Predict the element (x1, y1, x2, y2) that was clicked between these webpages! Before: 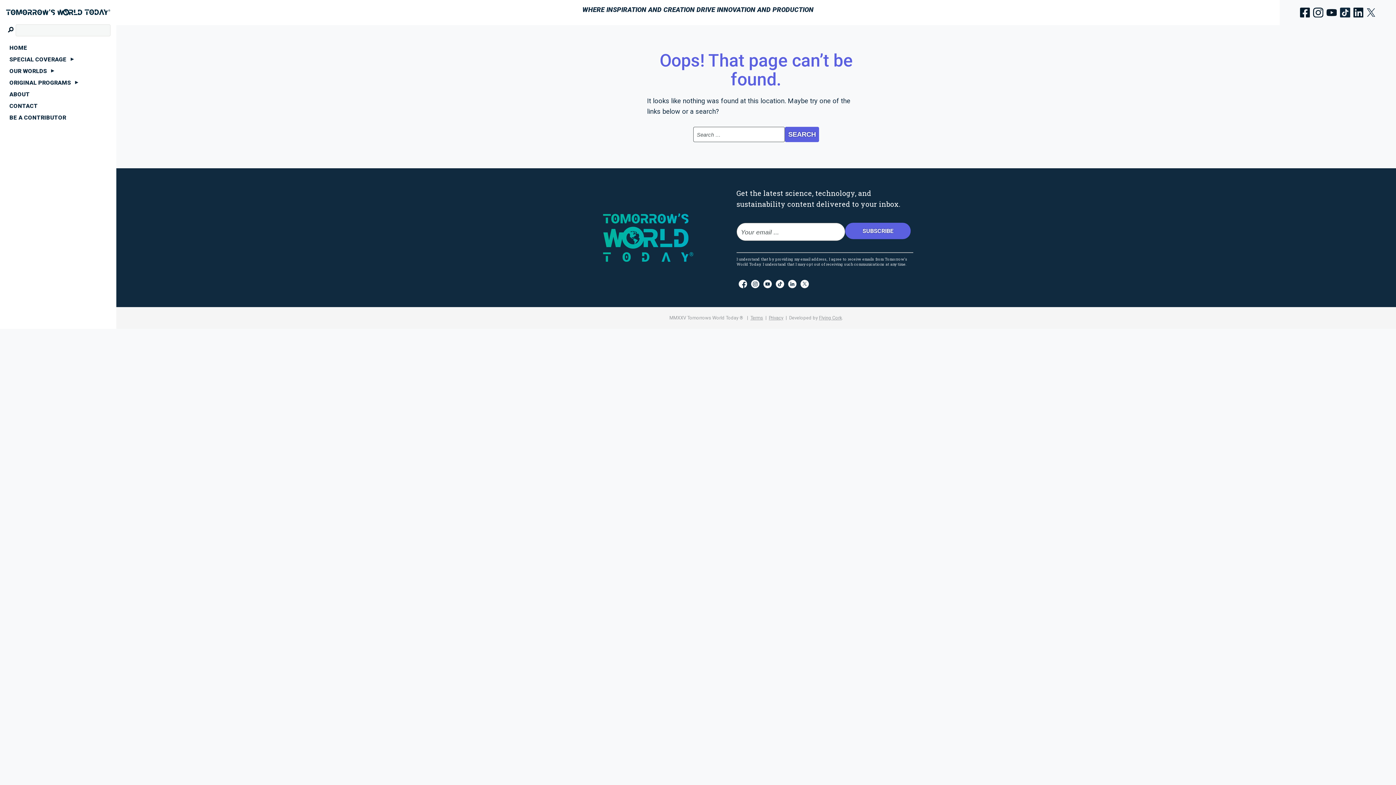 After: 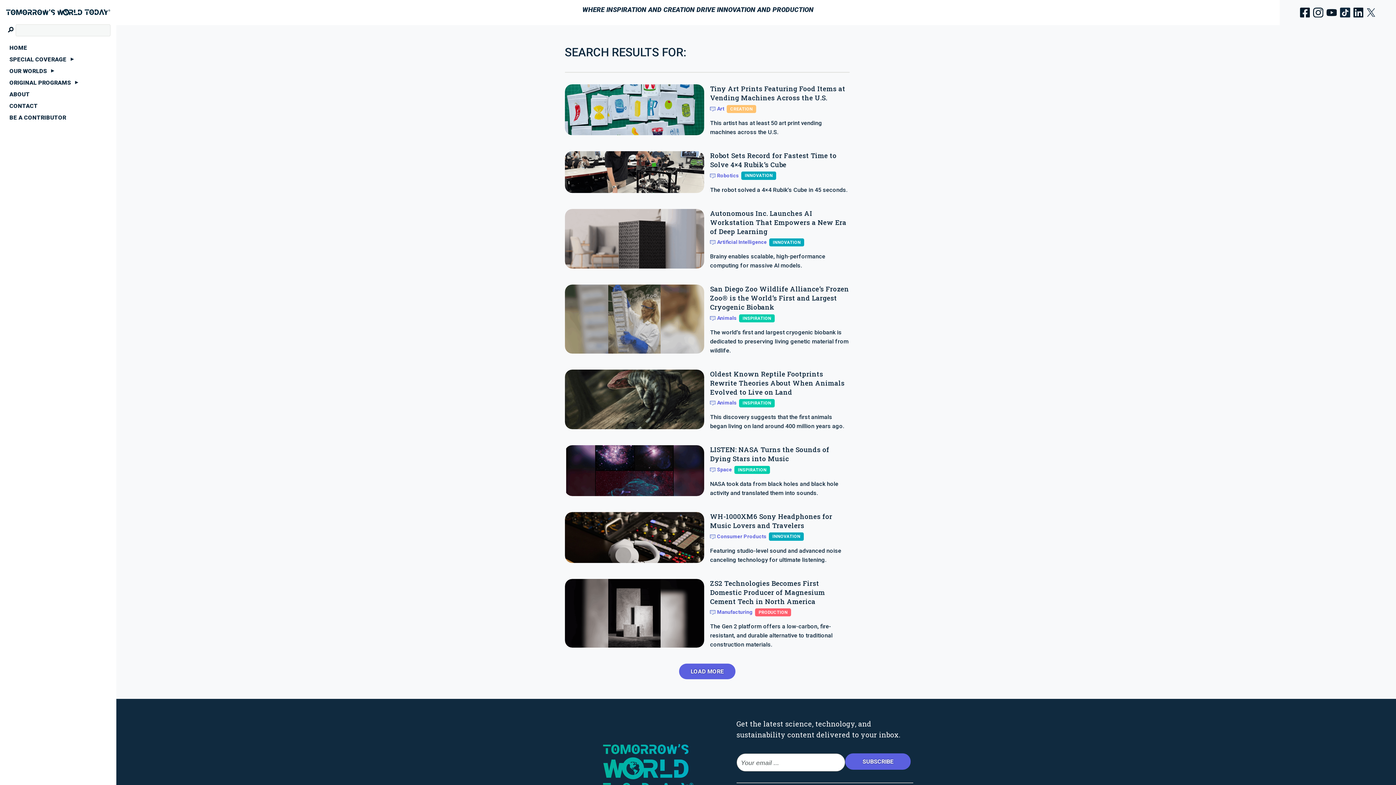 Action: bbox: (5, 24, 15, 36)